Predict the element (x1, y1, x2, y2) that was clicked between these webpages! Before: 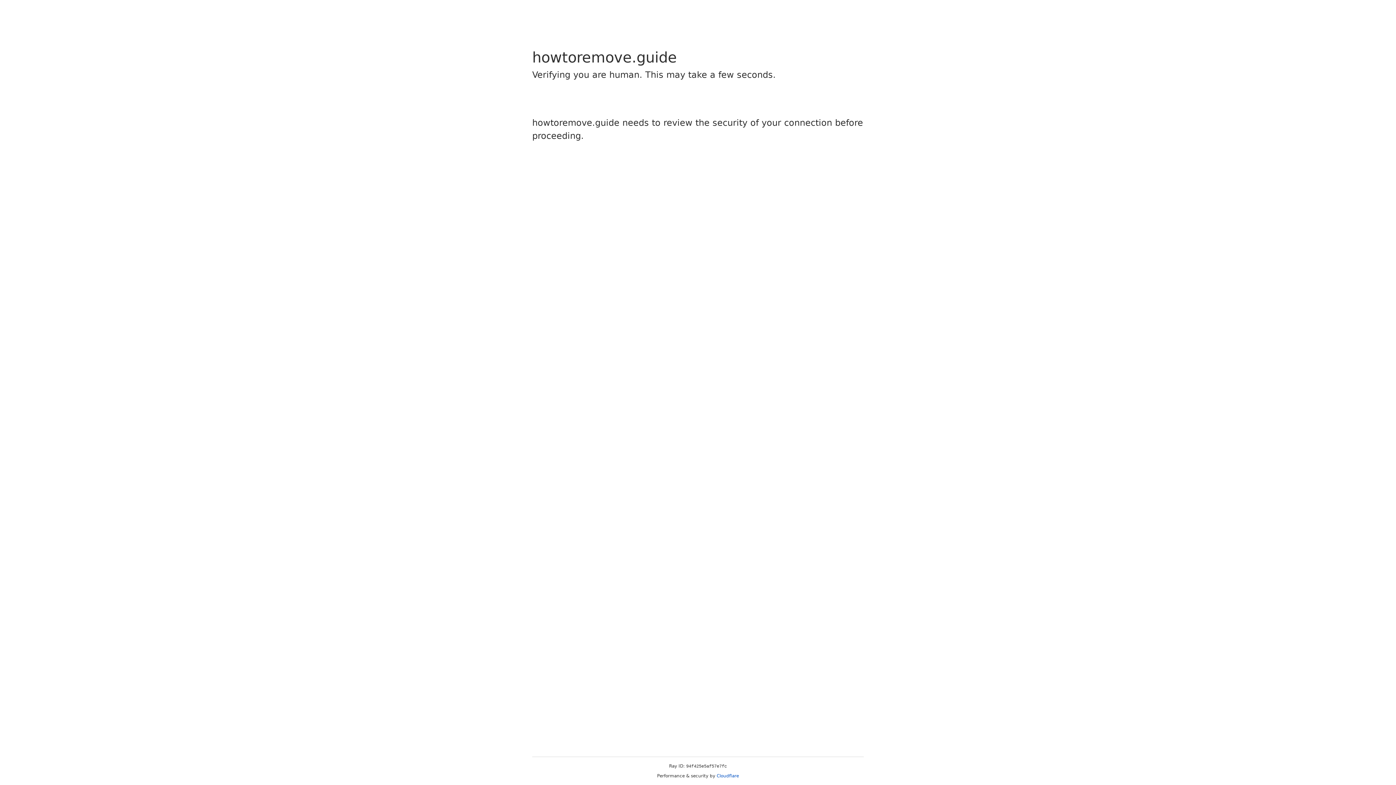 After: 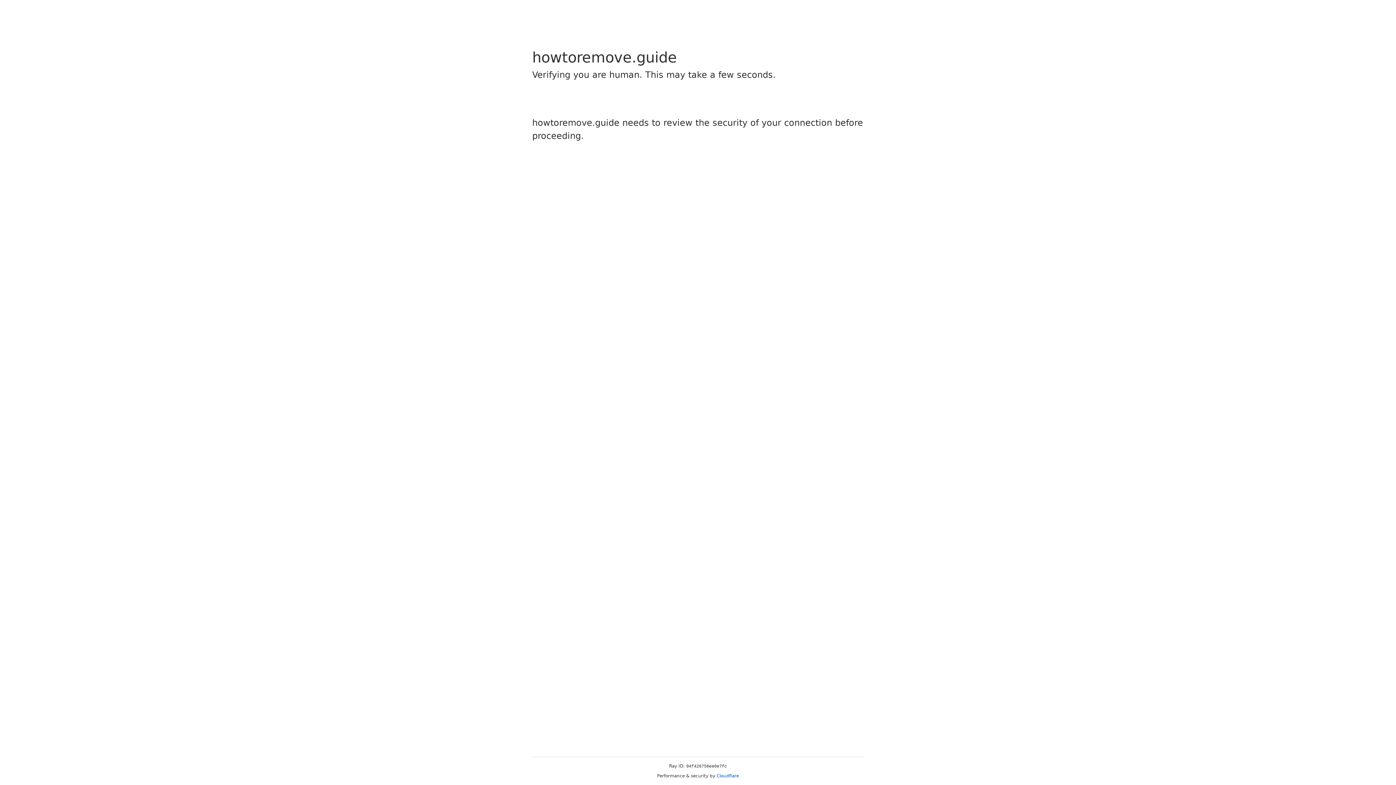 Action: label: Cloudflare bbox: (716, 773, 739, 778)